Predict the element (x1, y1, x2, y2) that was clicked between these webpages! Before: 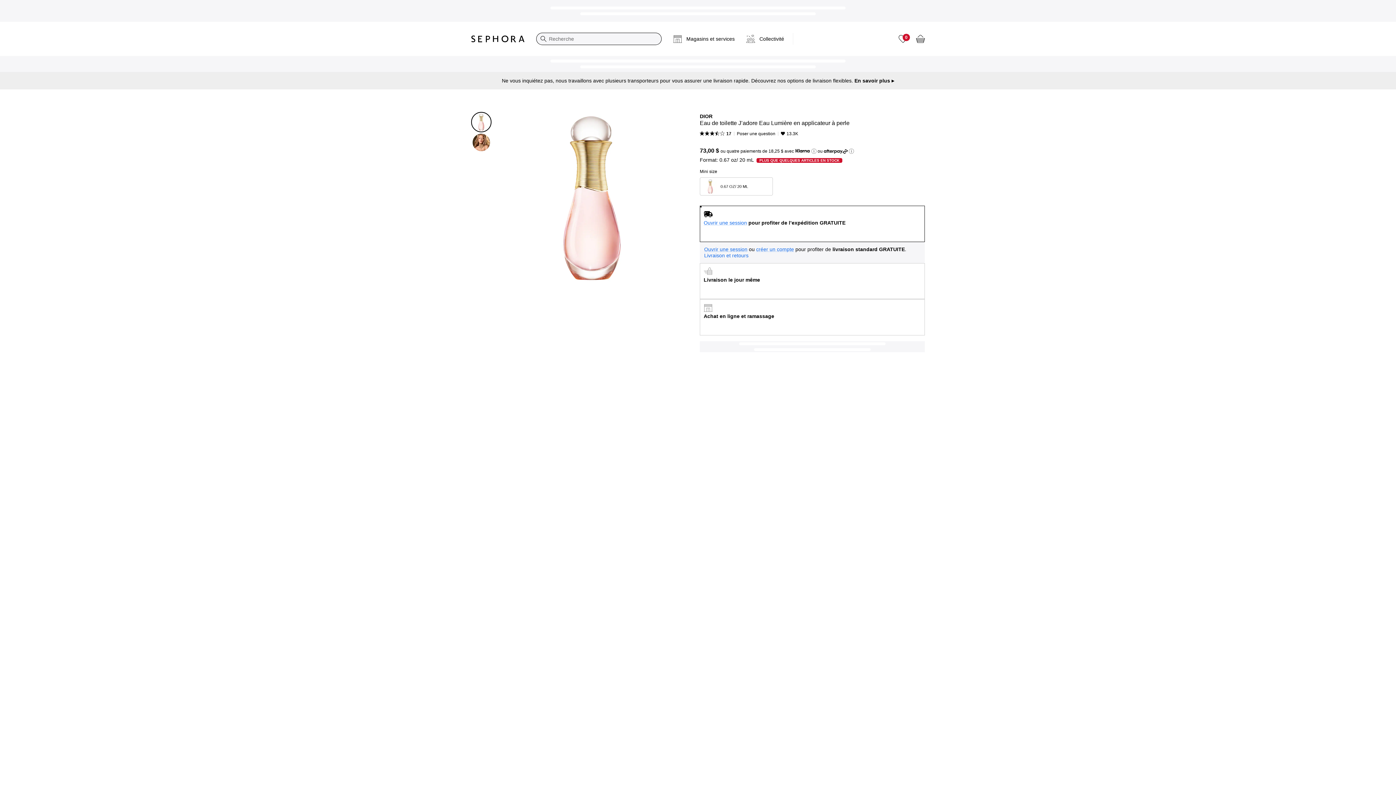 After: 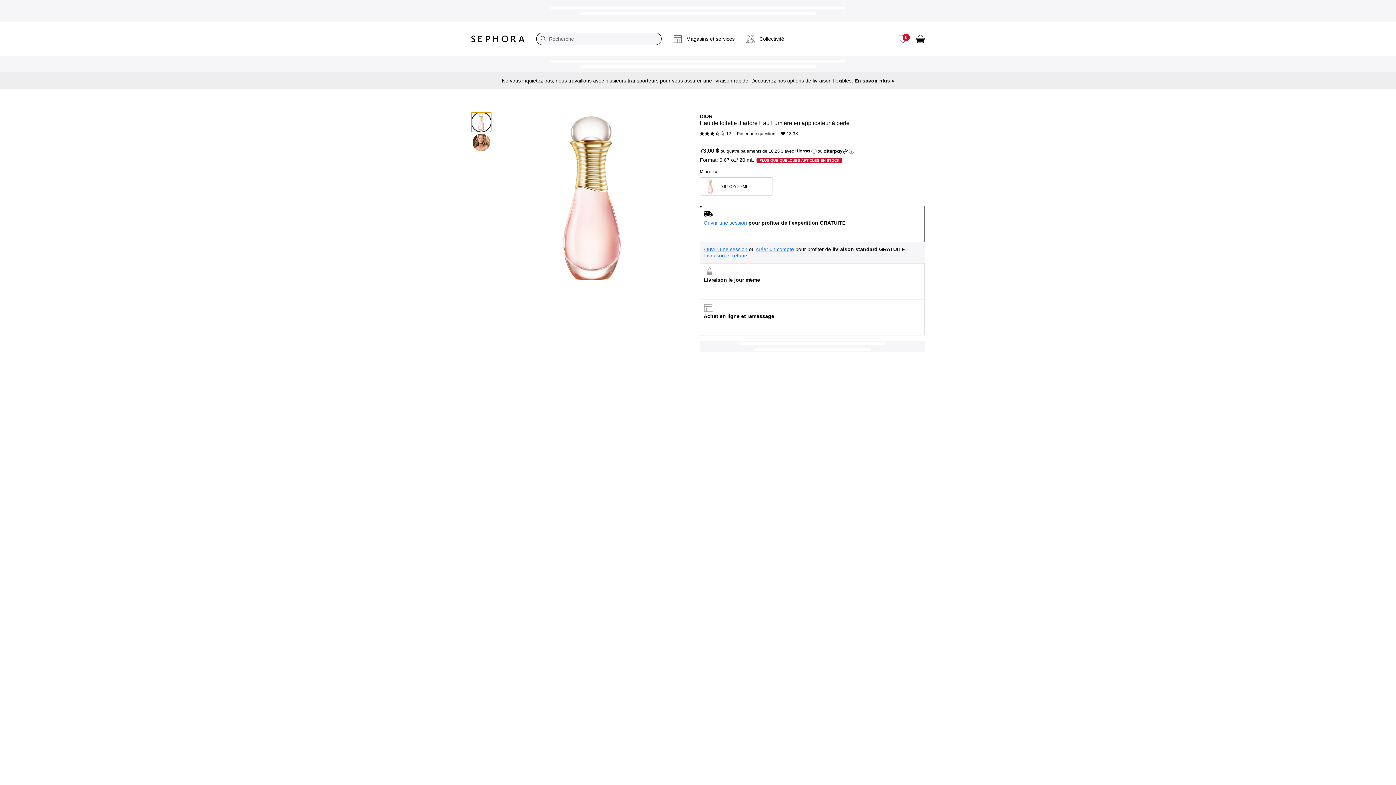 Action: bbox: (471, 112, 491, 132)